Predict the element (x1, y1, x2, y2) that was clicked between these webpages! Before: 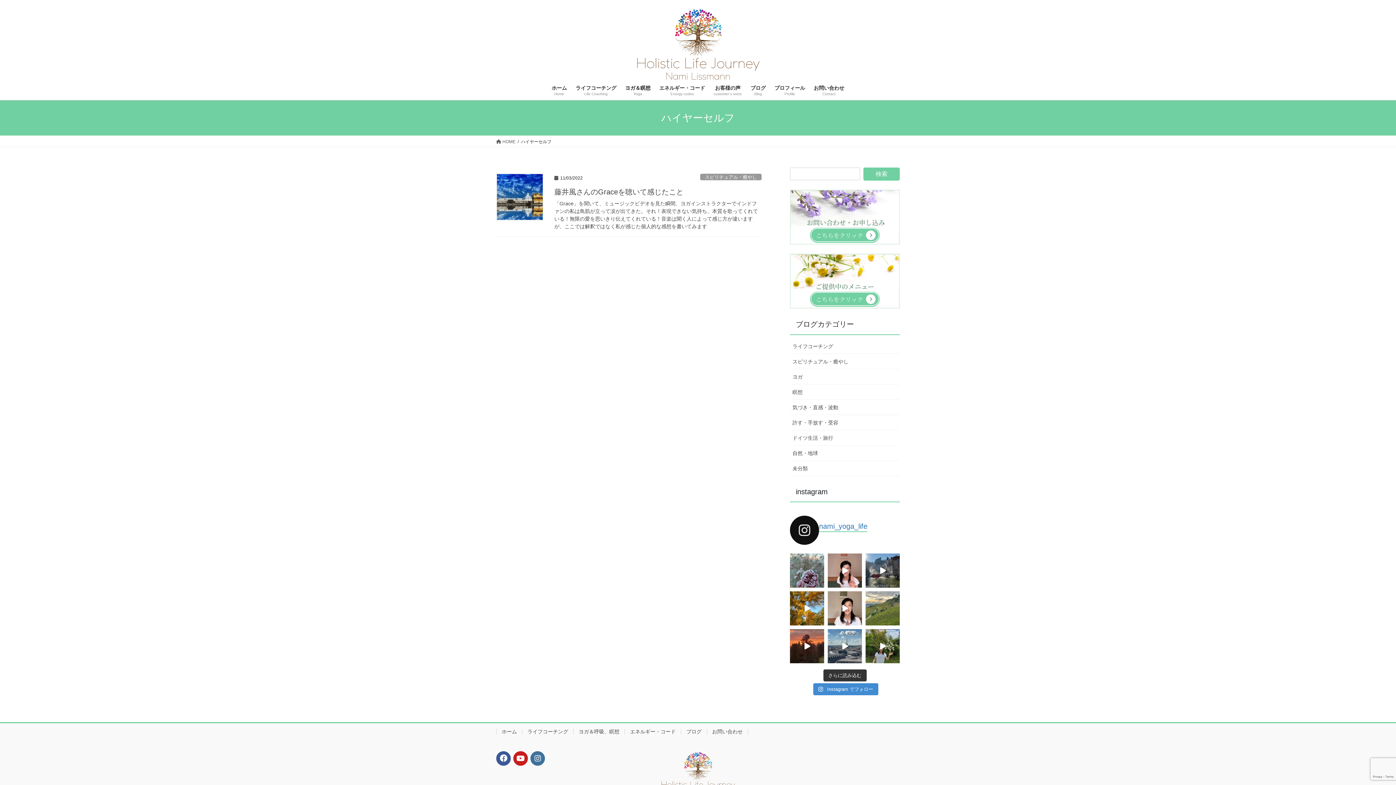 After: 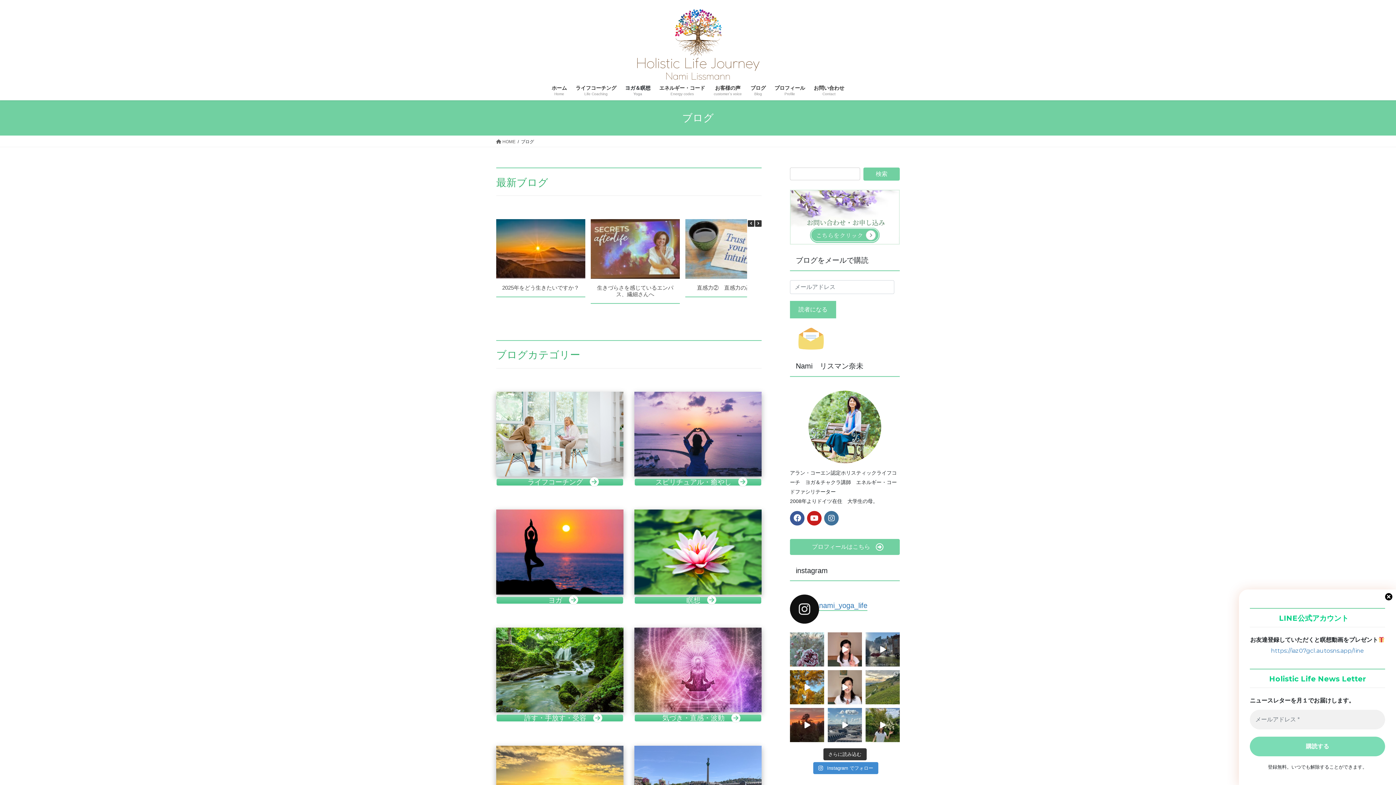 Action: label: ブログ
Blog bbox: (746, 79, 770, 101)